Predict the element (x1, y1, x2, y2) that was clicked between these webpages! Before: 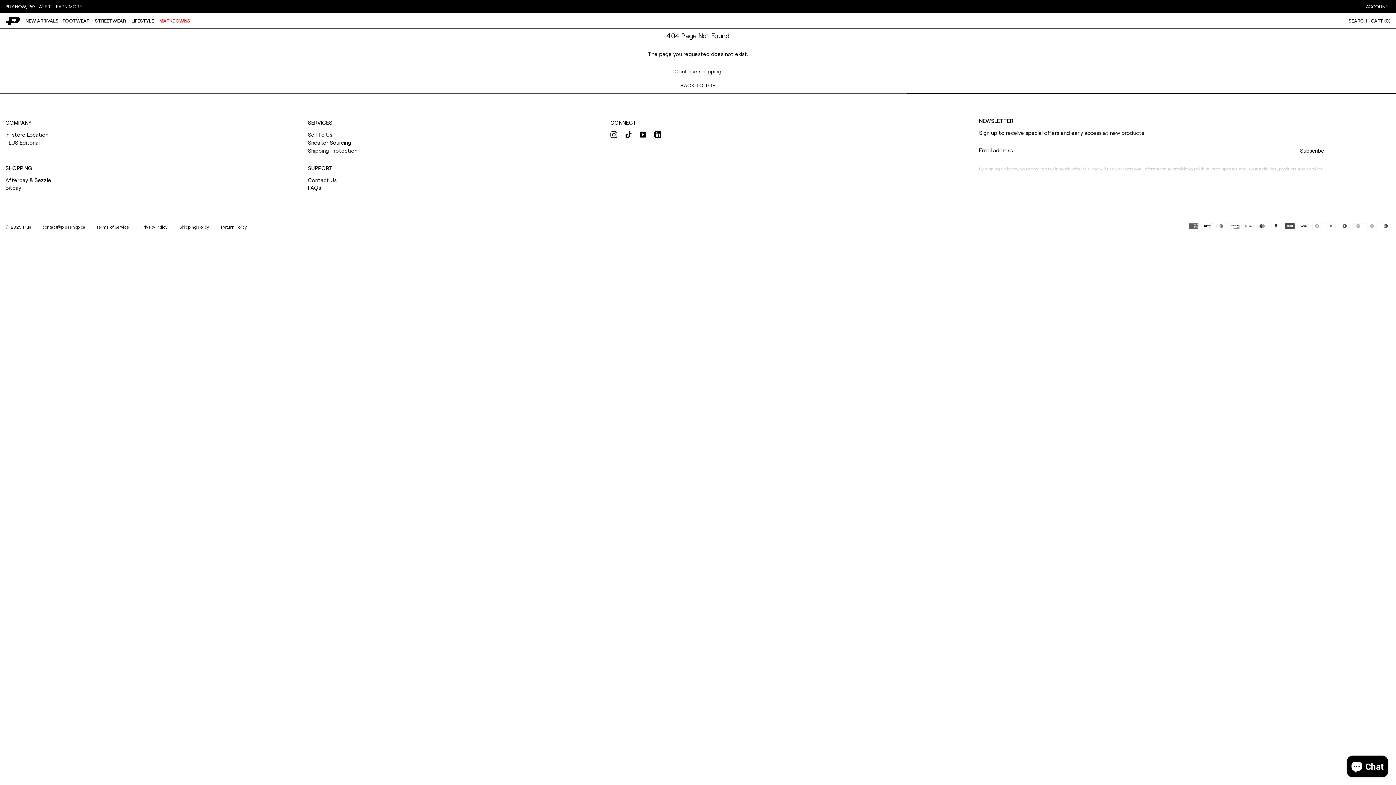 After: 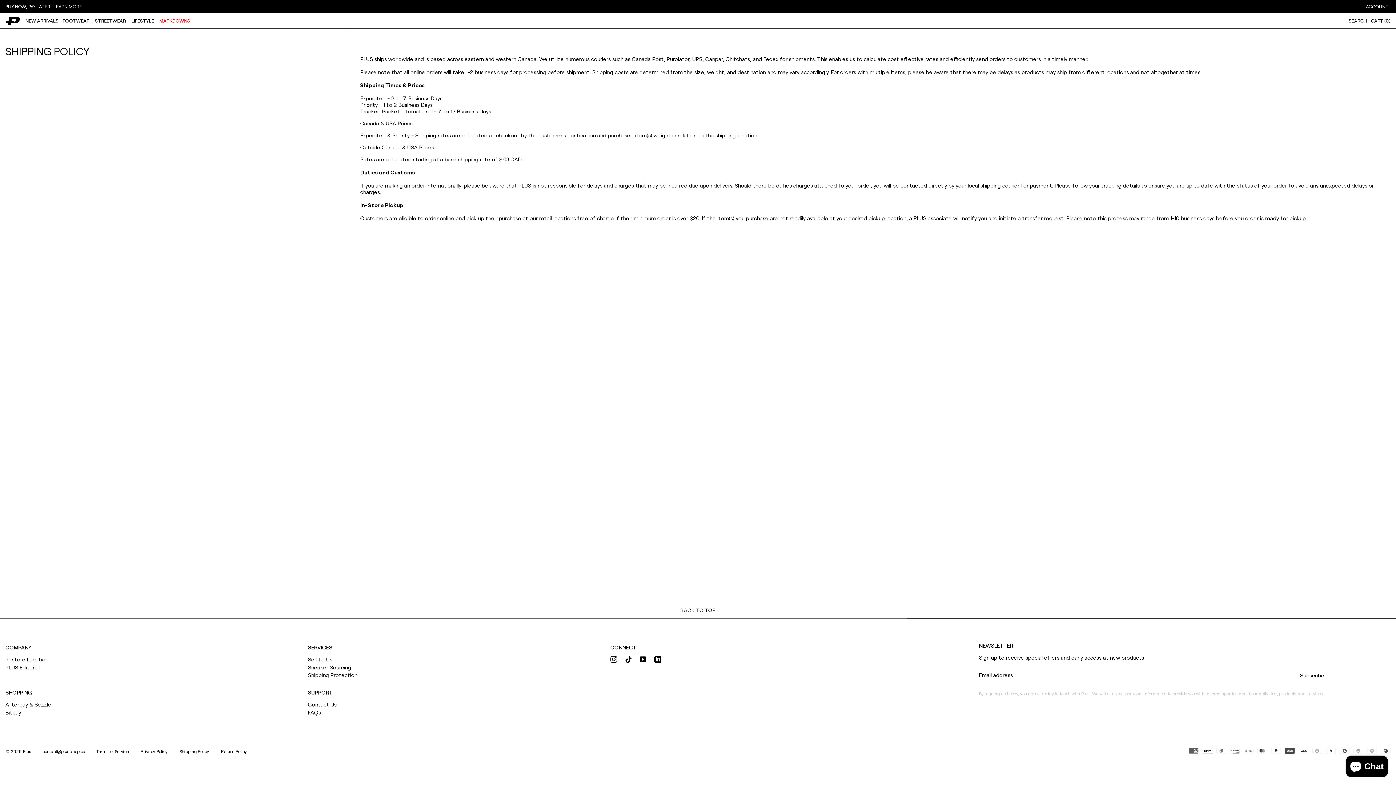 Action: bbox: (179, 224, 210, 229) label: Shipping Policy 